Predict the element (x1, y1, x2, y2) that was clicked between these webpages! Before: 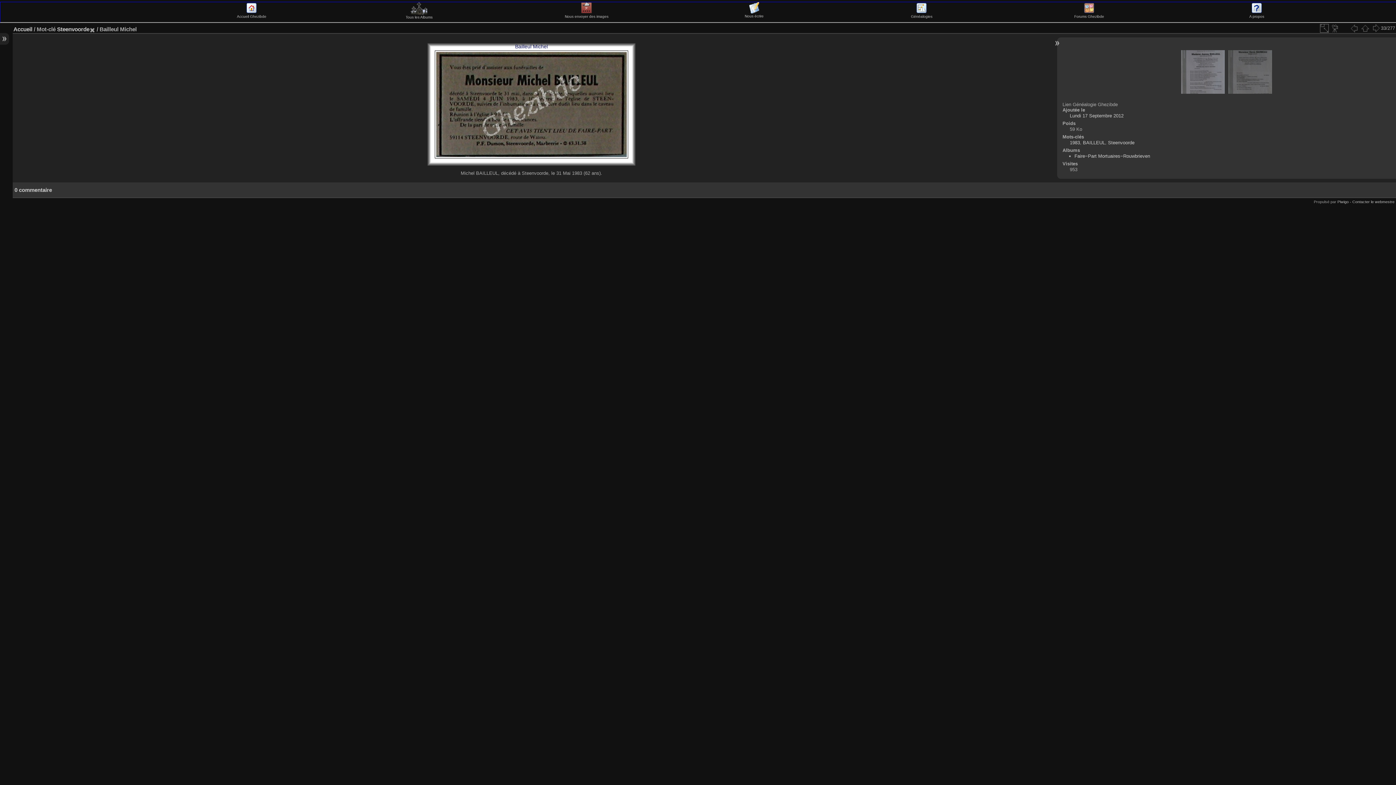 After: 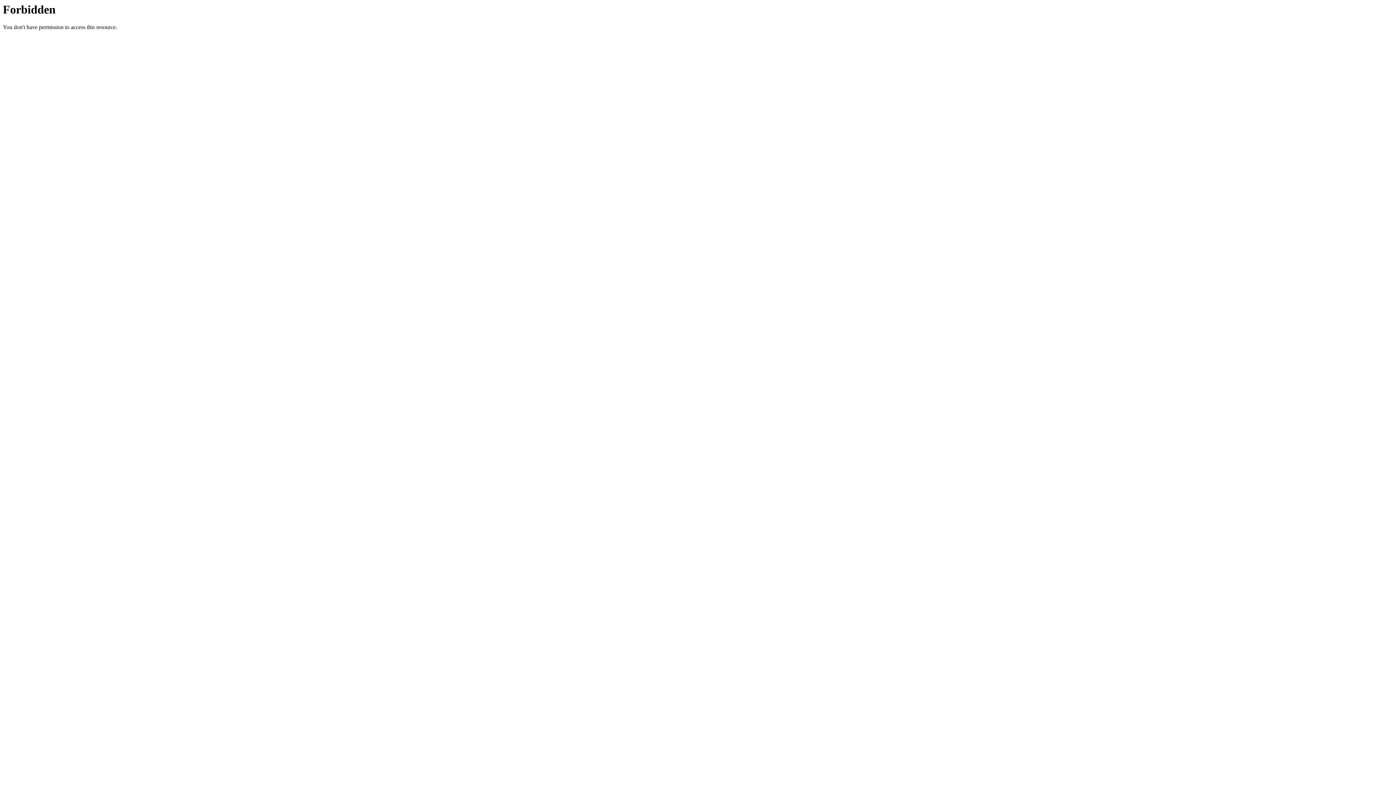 Action: label: 
Forums Ghezibde bbox: (1074, 10, 1104, 18)